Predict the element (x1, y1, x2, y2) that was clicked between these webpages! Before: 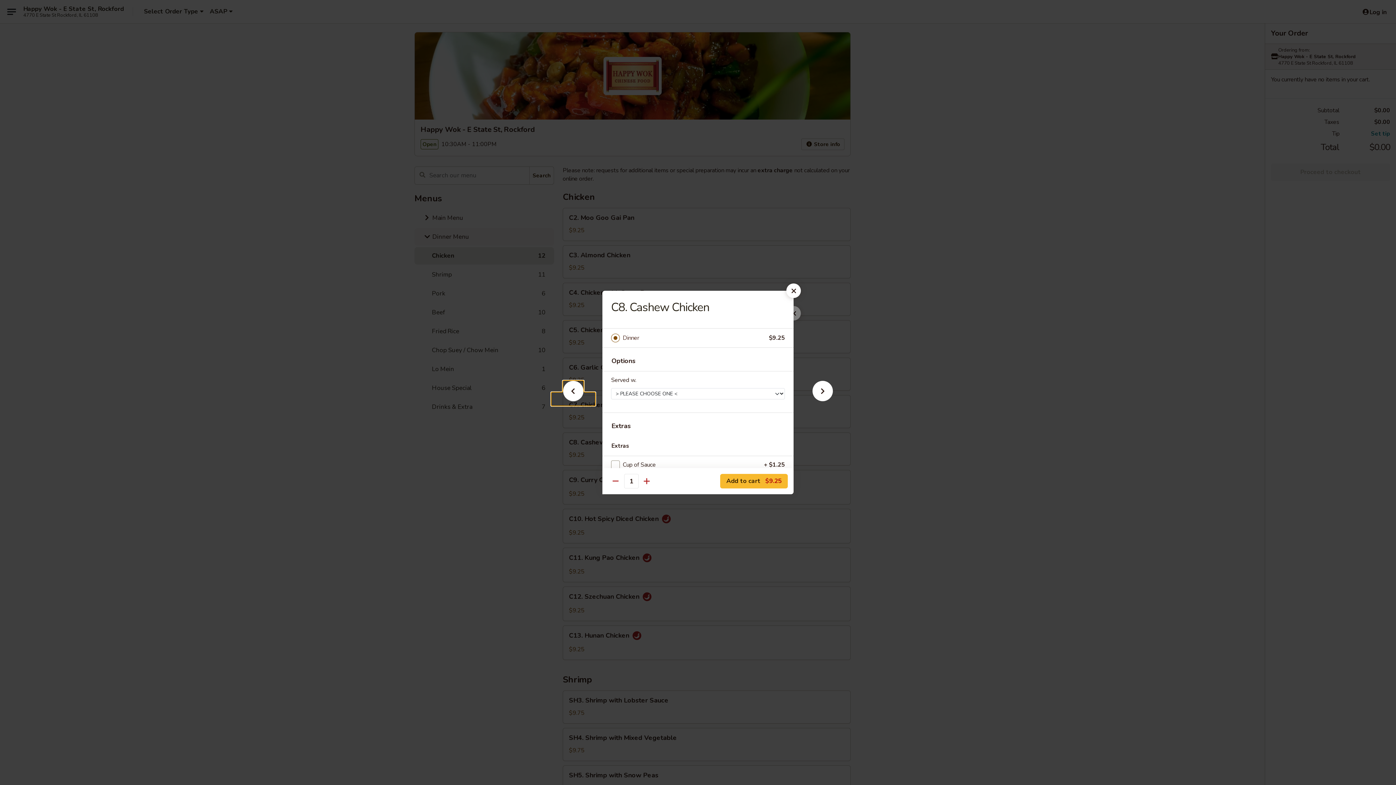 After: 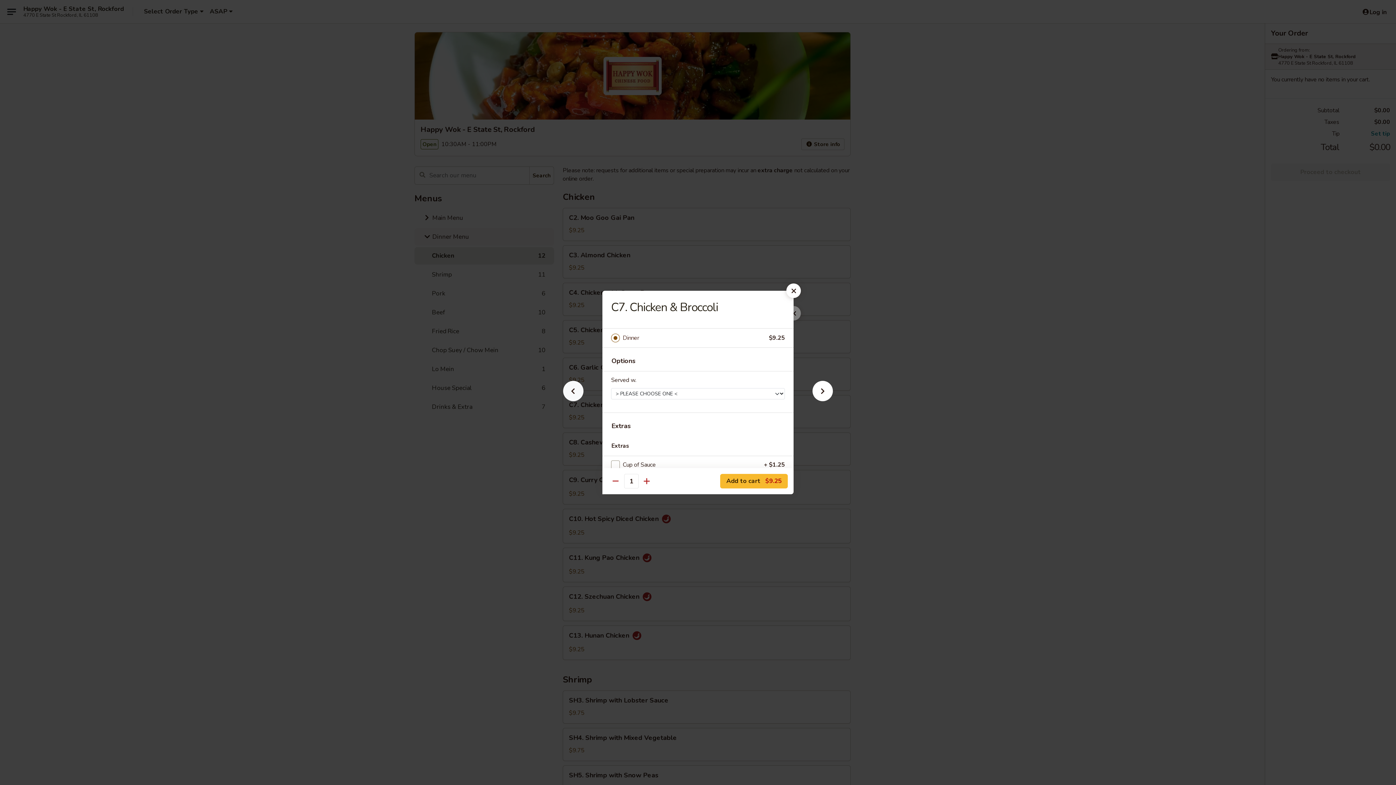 Action: bbox: (551, 392, 595, 405)